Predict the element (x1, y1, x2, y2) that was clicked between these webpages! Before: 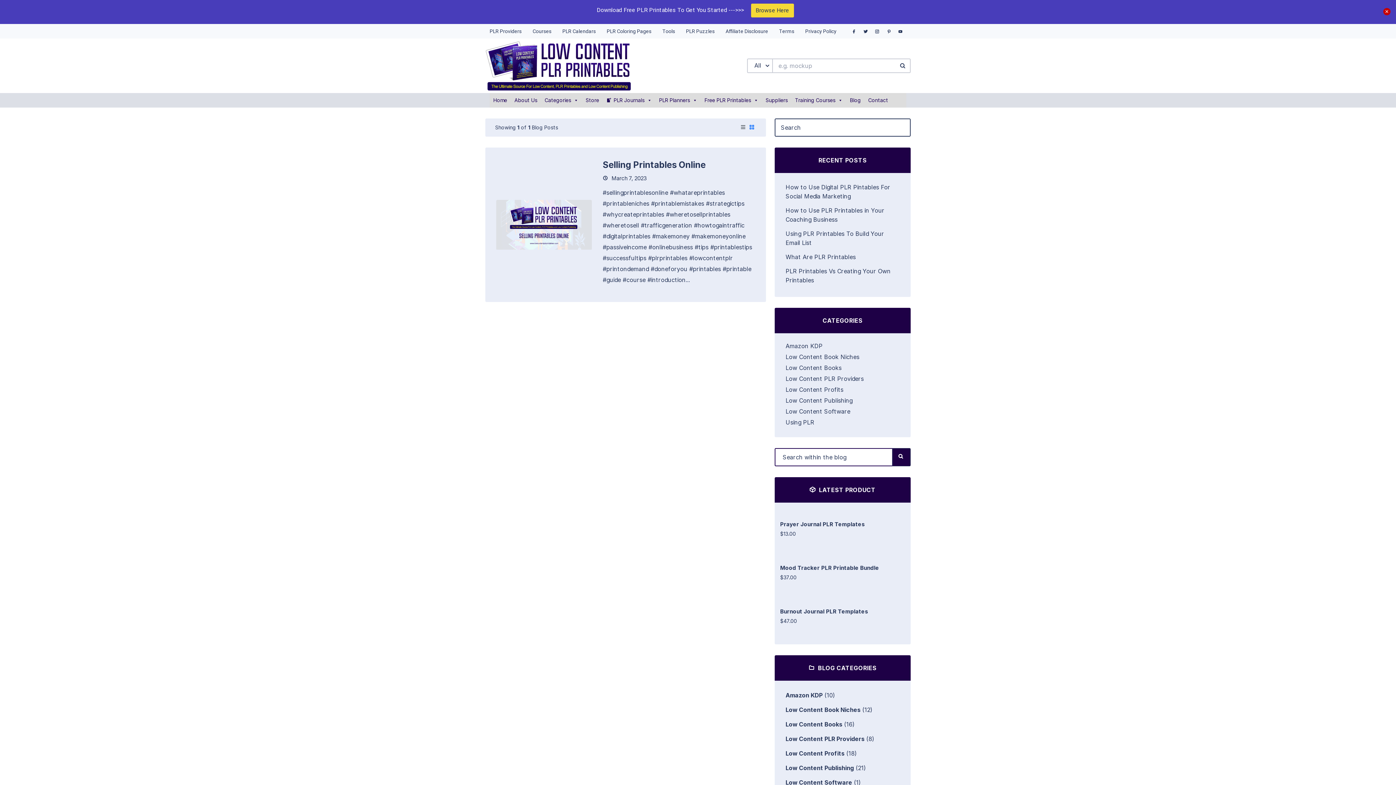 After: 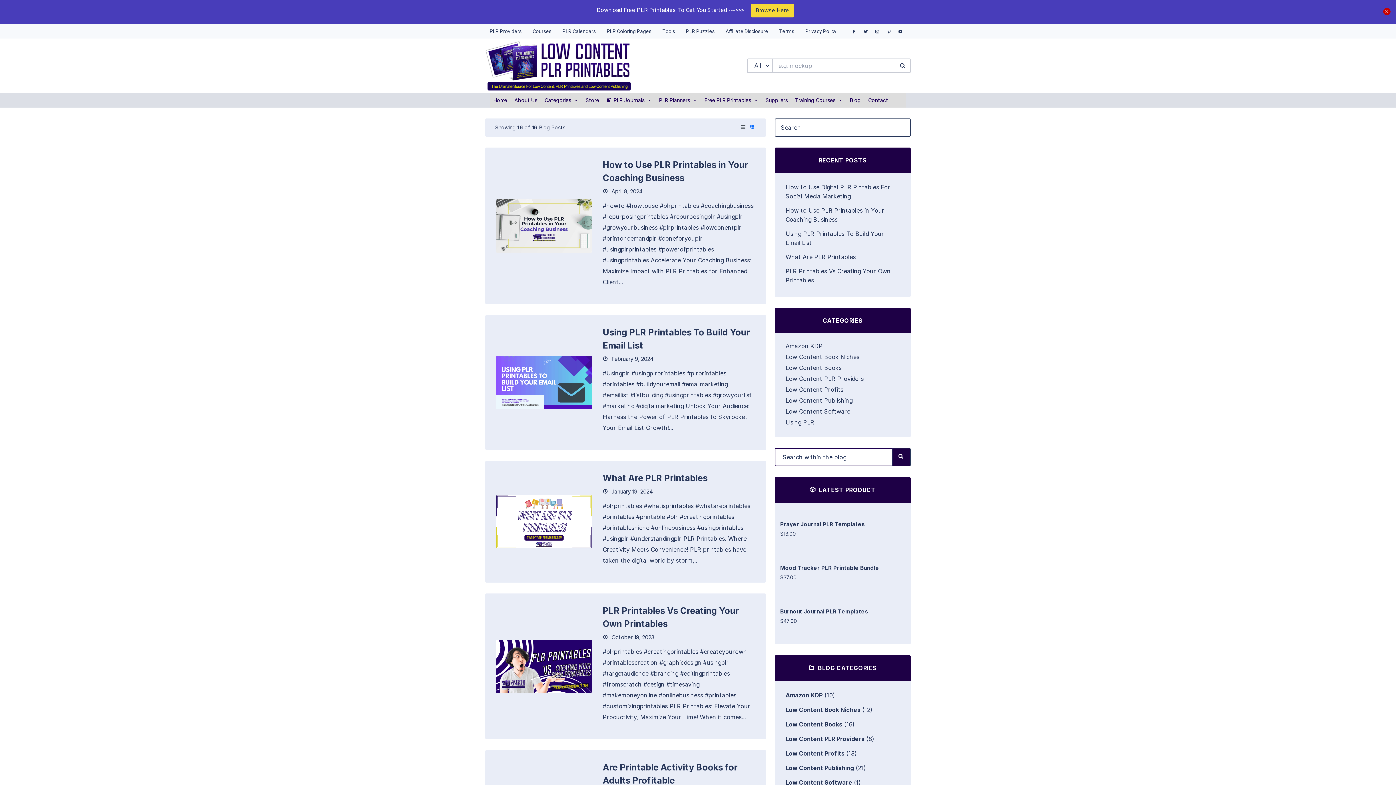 Action: label: Low Content Books bbox: (785, 364, 841, 371)